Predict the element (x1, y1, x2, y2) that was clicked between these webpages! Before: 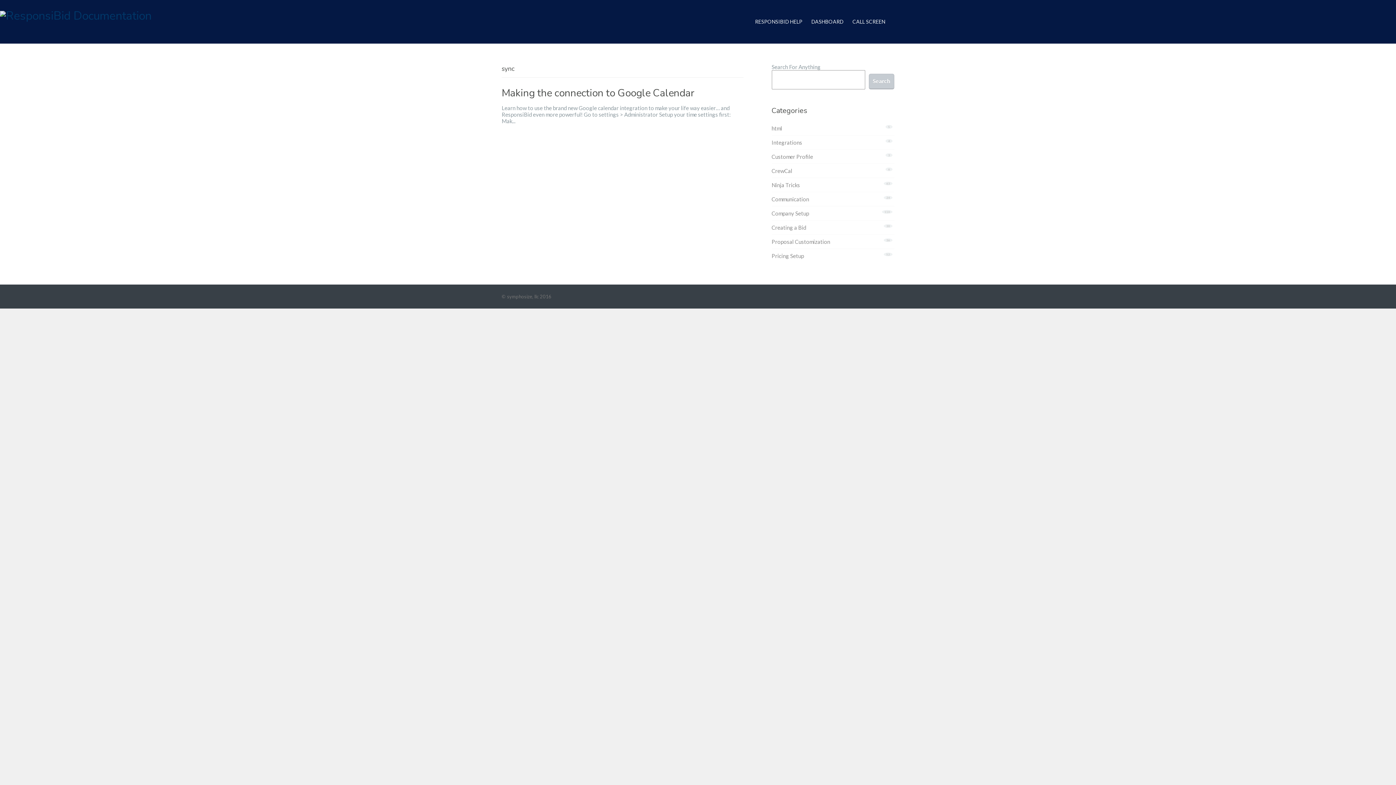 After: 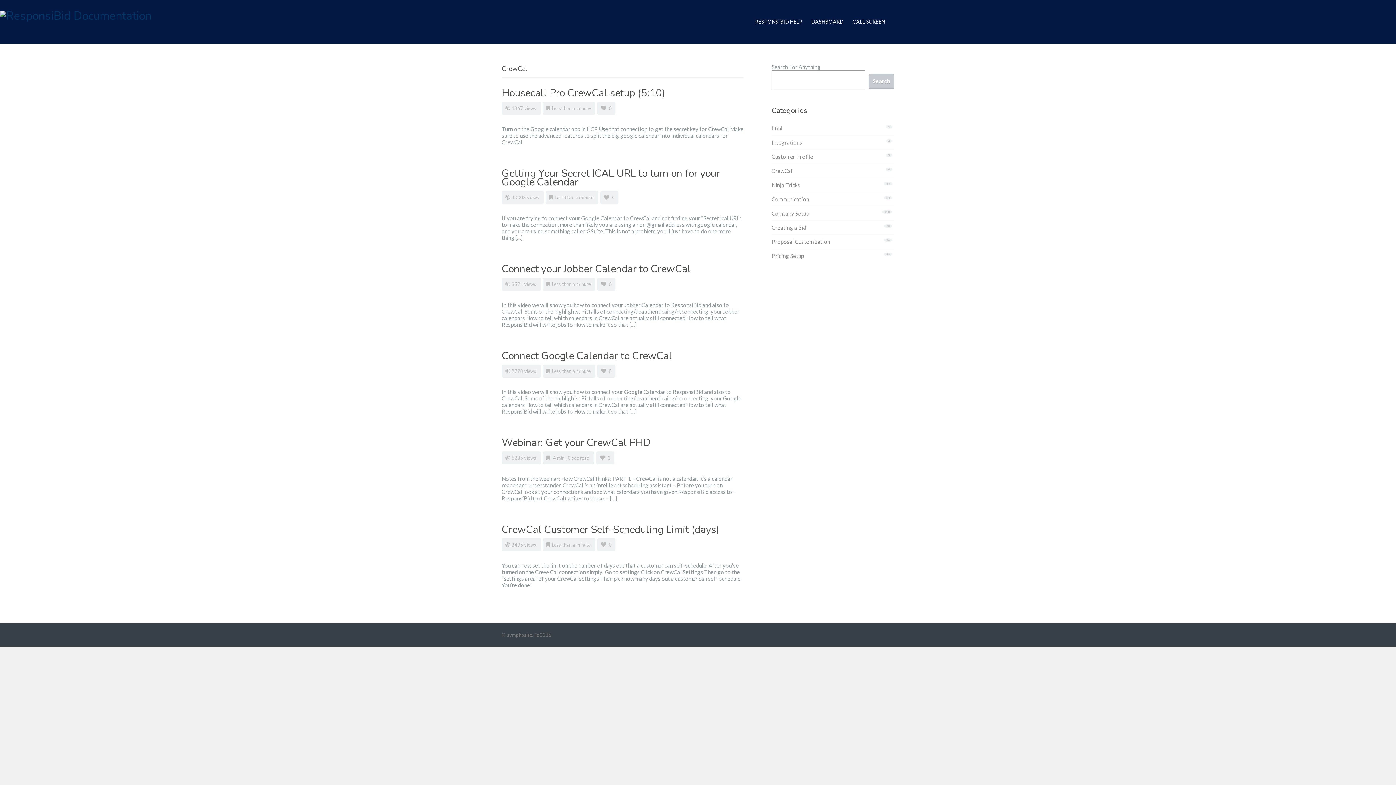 Action: bbox: (771, 167, 792, 174) label: CrewCal